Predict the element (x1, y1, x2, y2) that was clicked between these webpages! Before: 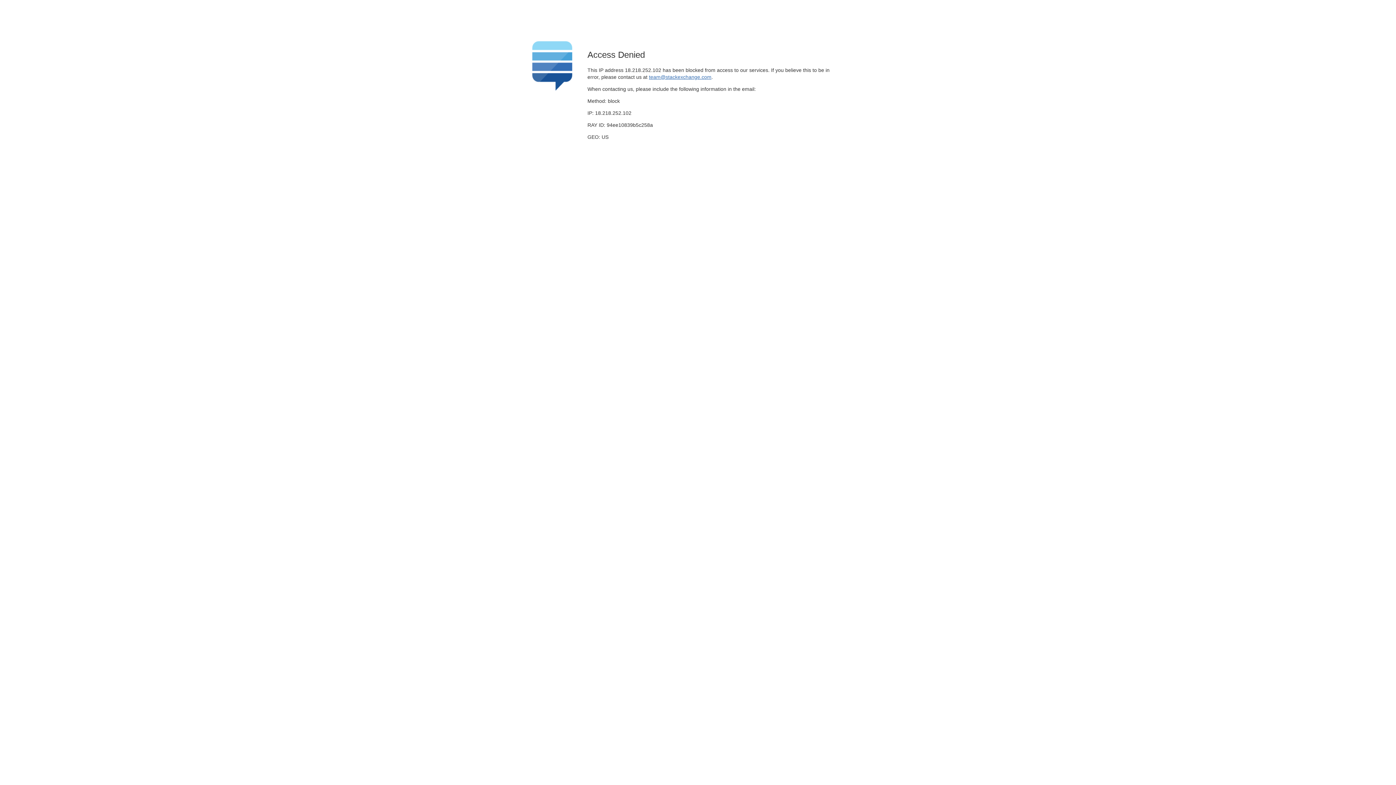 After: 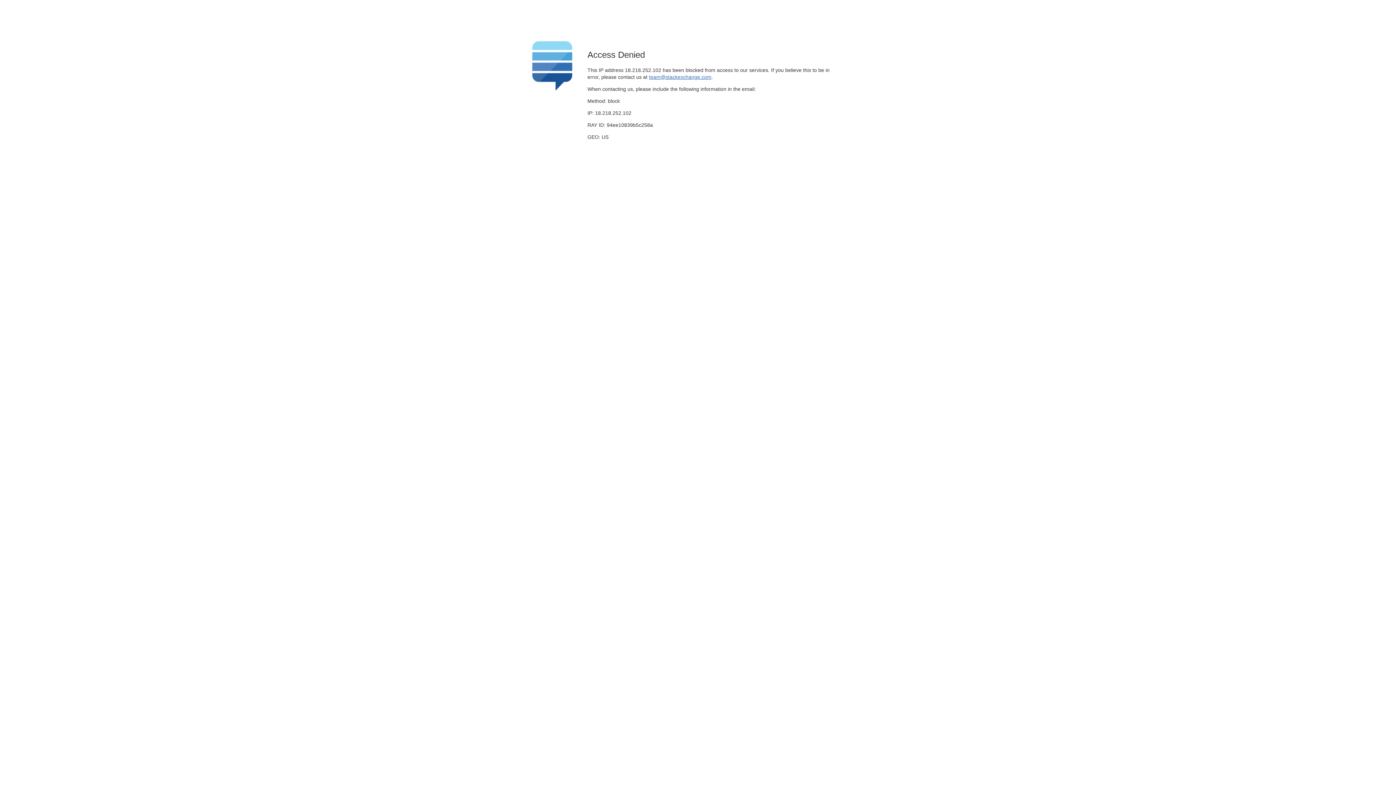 Action: label: team@stackexchange.com bbox: (649, 74, 711, 79)